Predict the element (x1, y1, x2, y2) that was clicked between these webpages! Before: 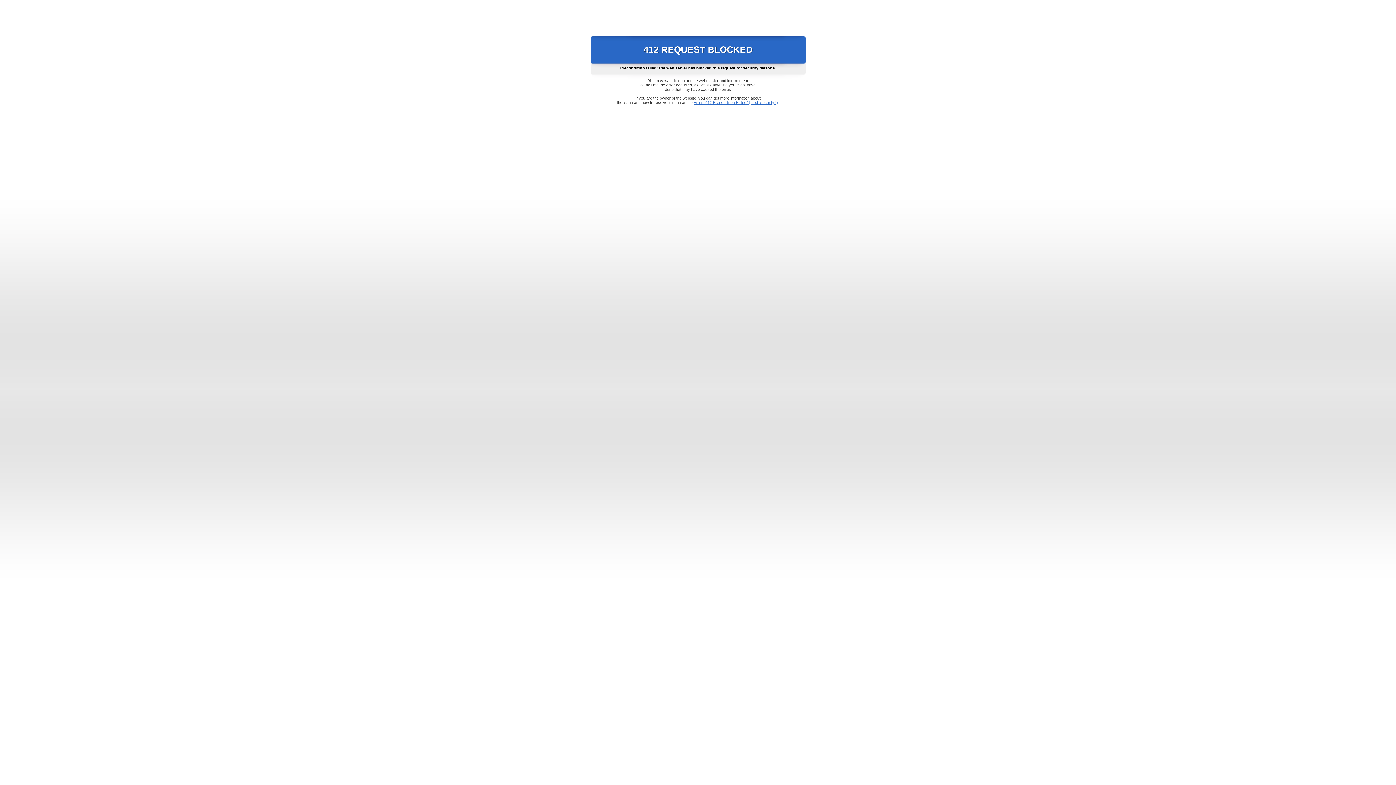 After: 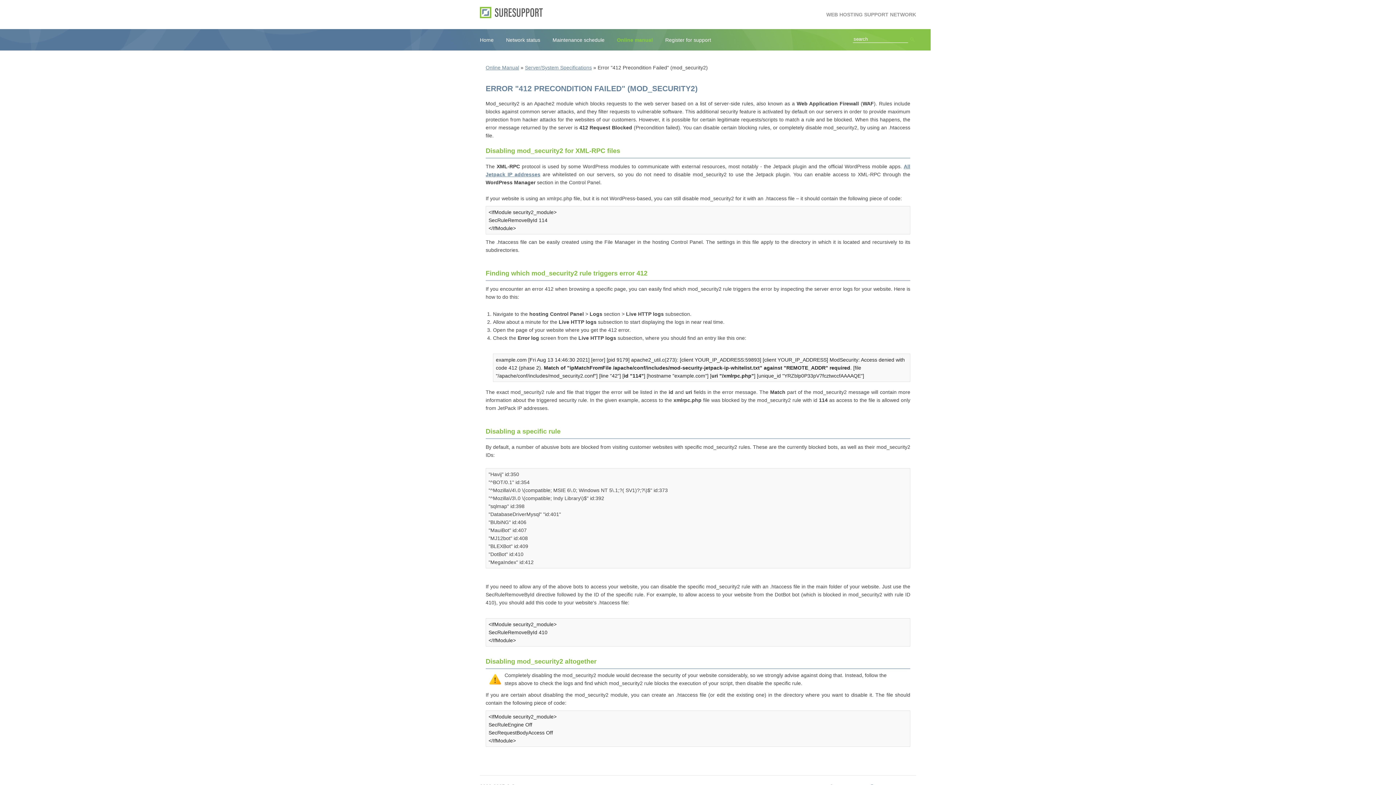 Action: bbox: (693, 100, 778, 104) label: Error "412 Precondition Failed" (mod_security2)